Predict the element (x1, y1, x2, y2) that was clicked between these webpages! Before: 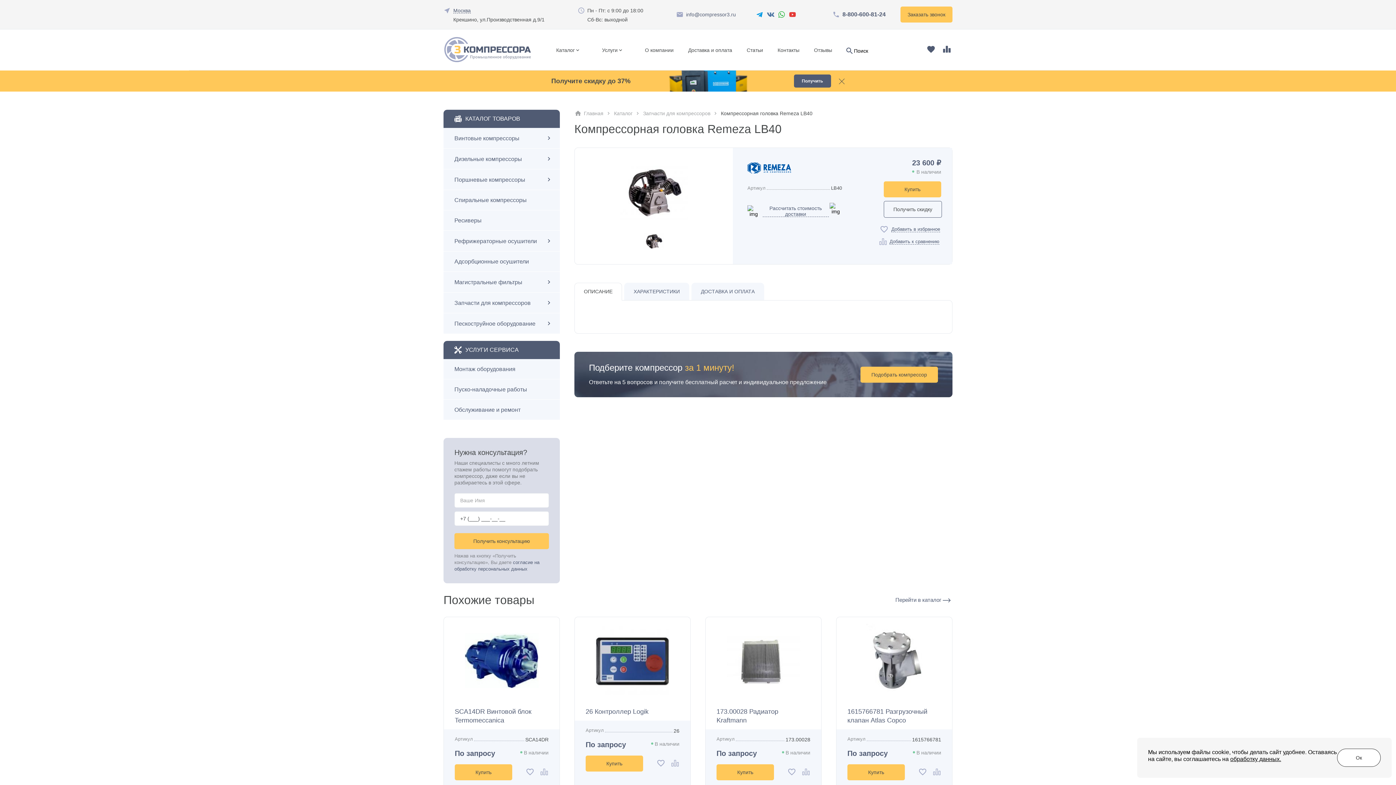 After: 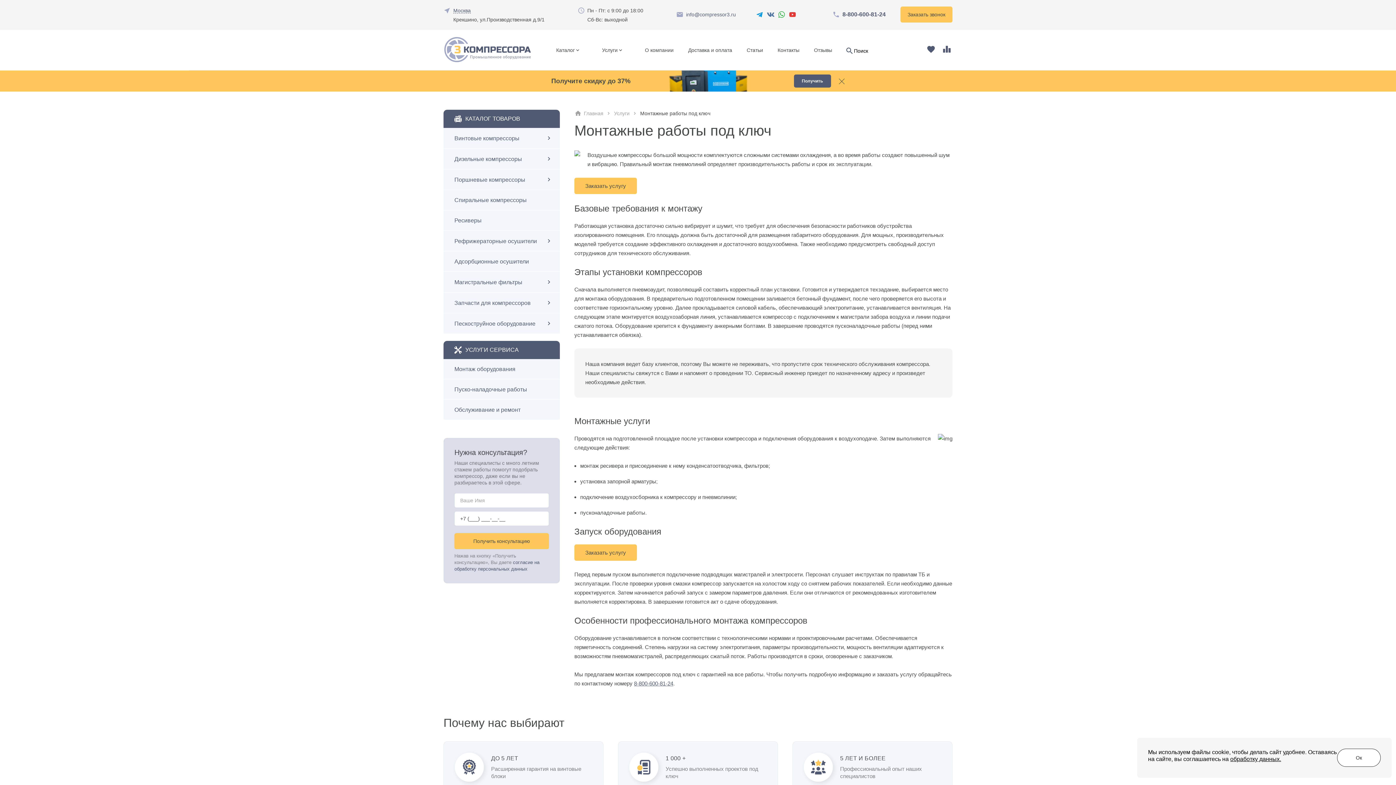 Action: label: Монтаж оборудования bbox: (454, 365, 552, 372)